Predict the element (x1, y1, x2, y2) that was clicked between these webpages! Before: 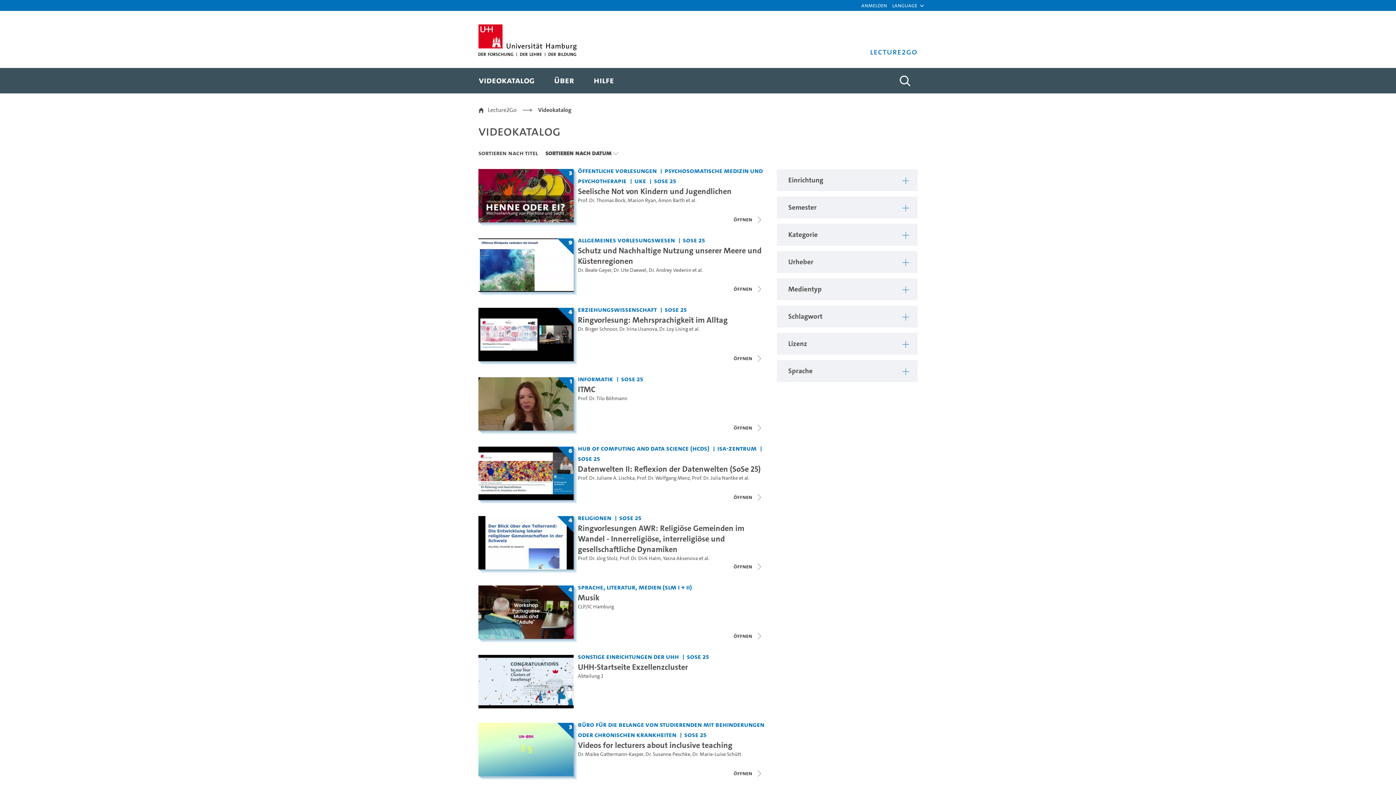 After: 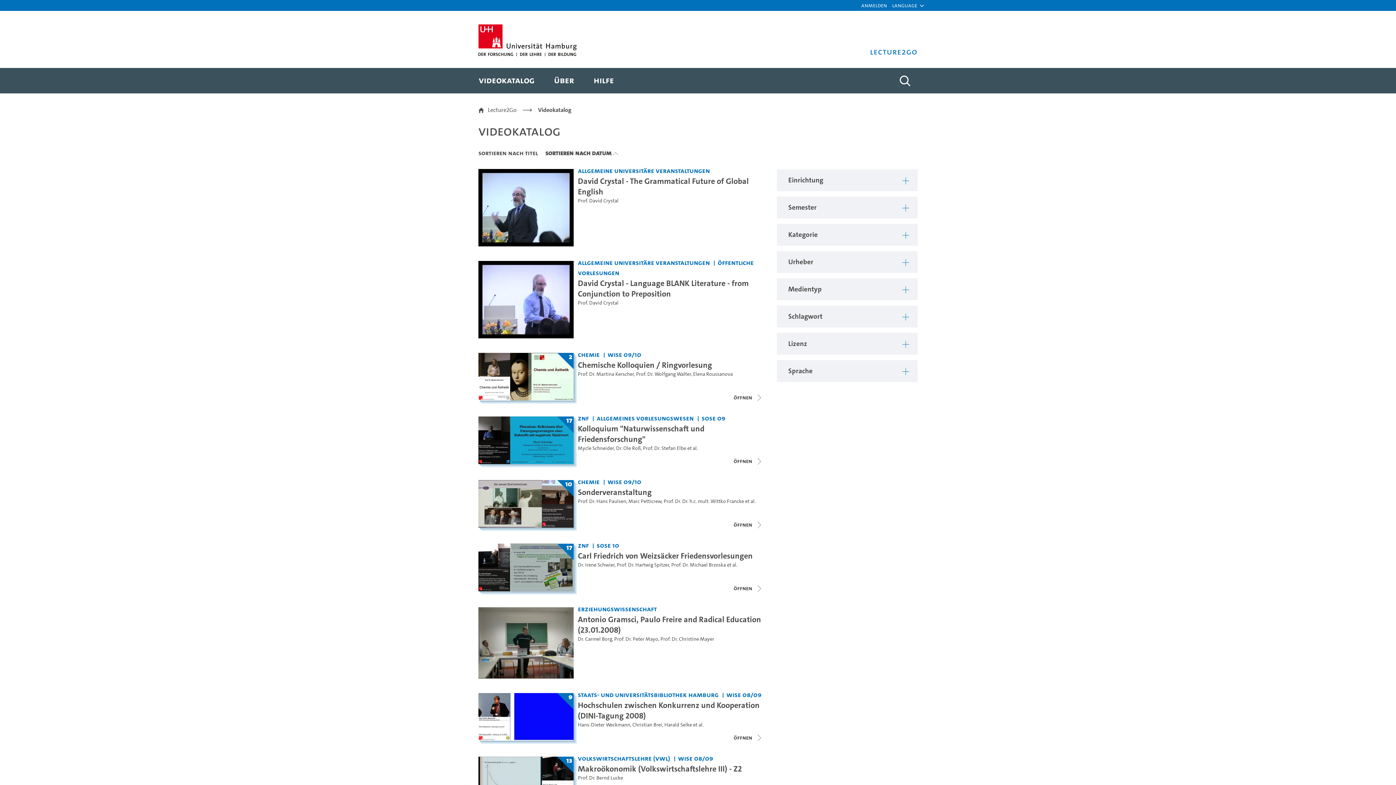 Action: label: Sortieren nach Datum bbox: (545, 148, 611, 157)